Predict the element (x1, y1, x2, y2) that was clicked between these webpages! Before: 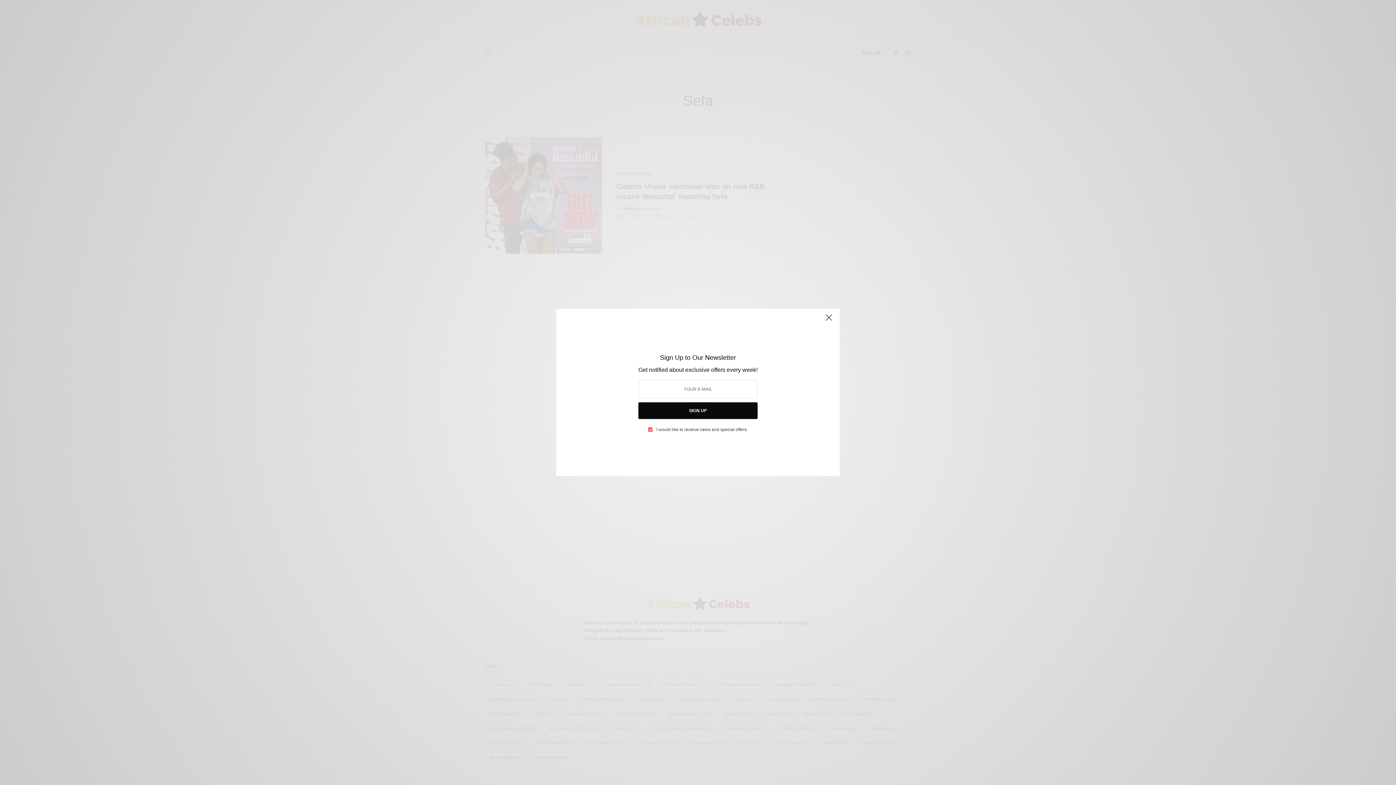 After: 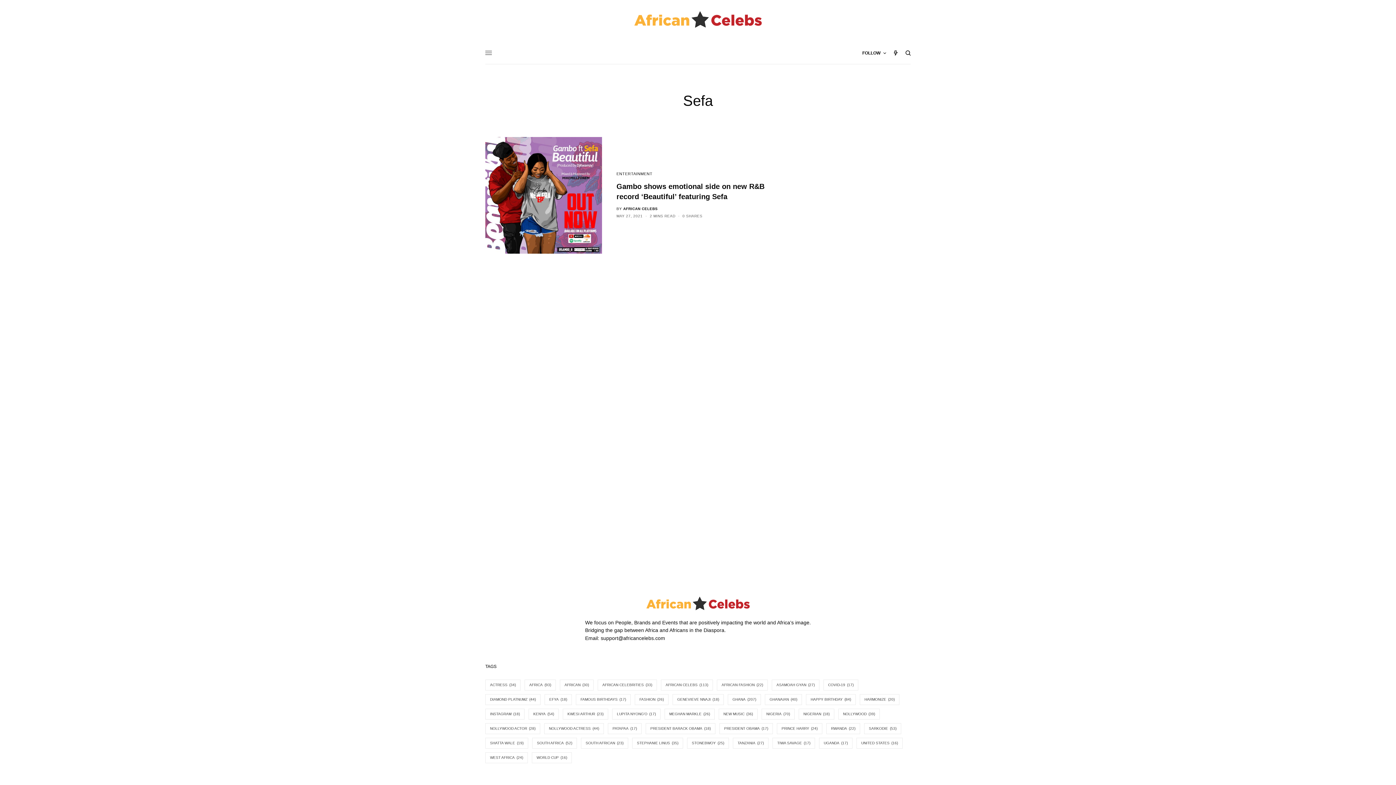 Action: bbox: (817, 316, 830, 330)